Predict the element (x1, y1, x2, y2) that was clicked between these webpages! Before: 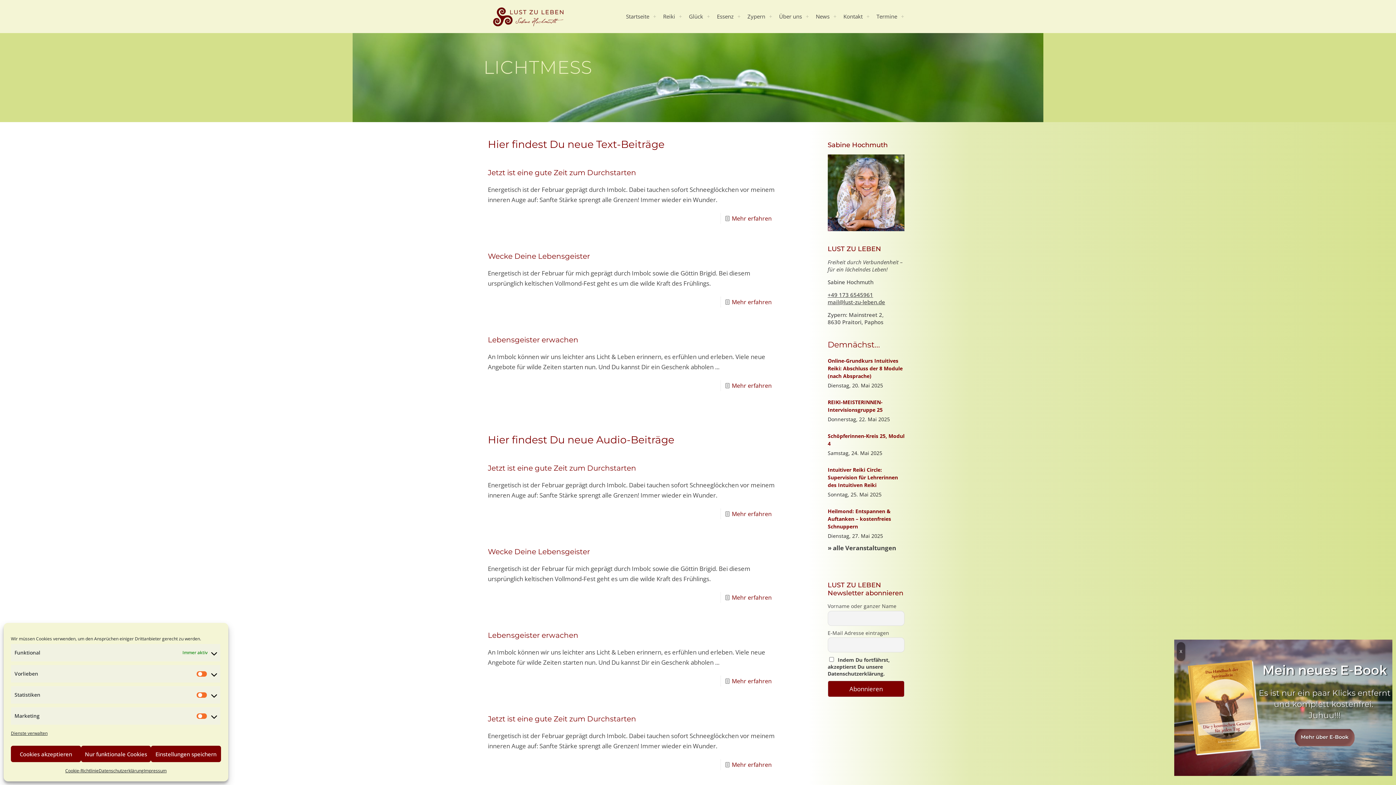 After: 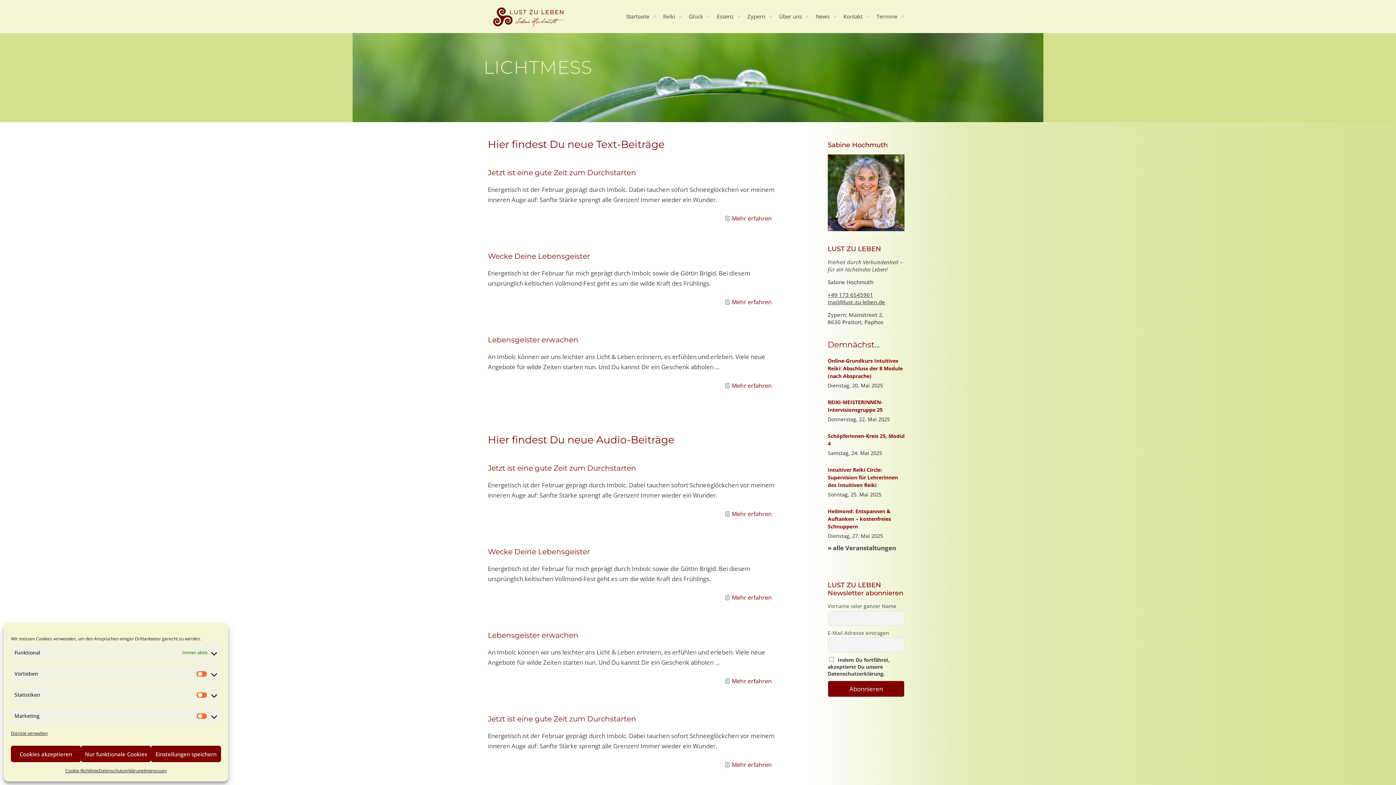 Action: label: Schließen bbox: (1177, 642, 1185, 661)